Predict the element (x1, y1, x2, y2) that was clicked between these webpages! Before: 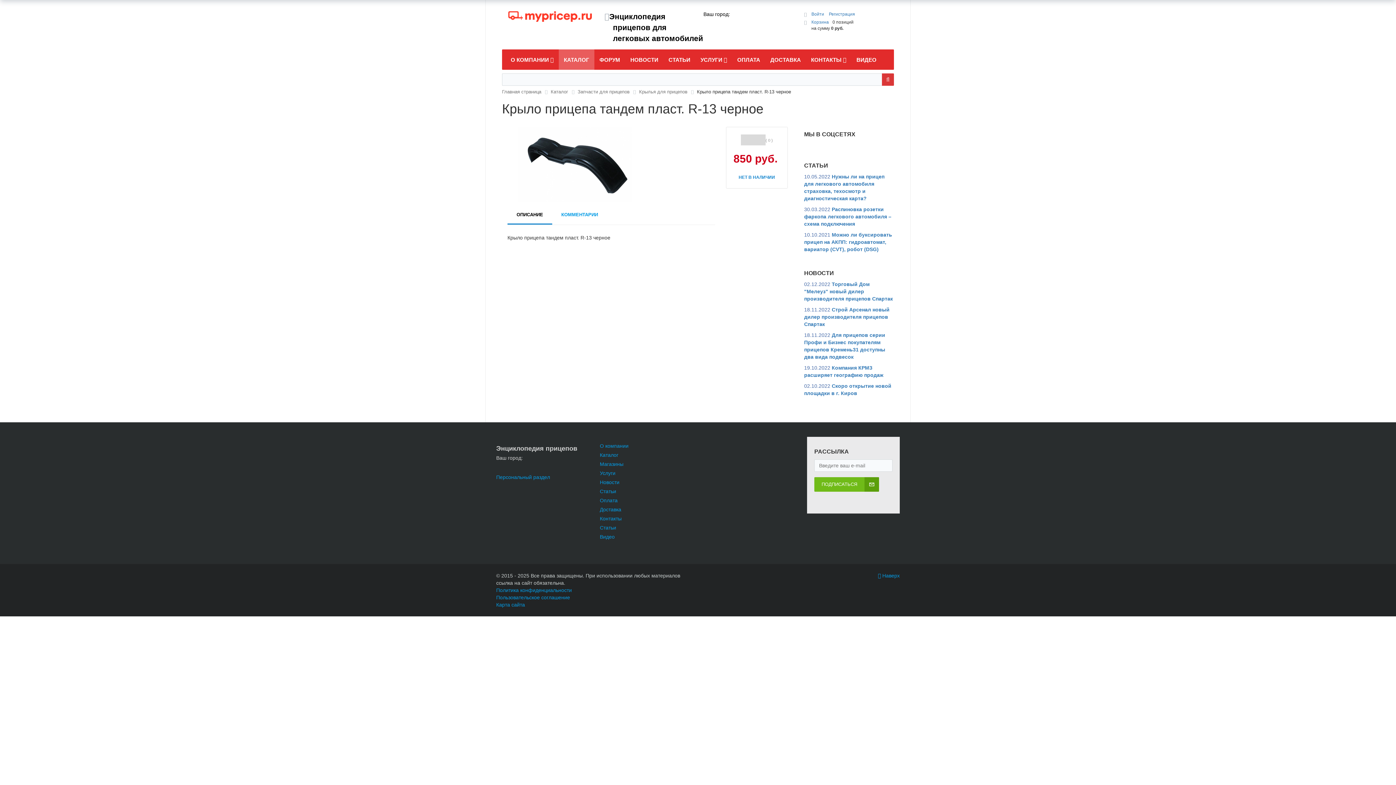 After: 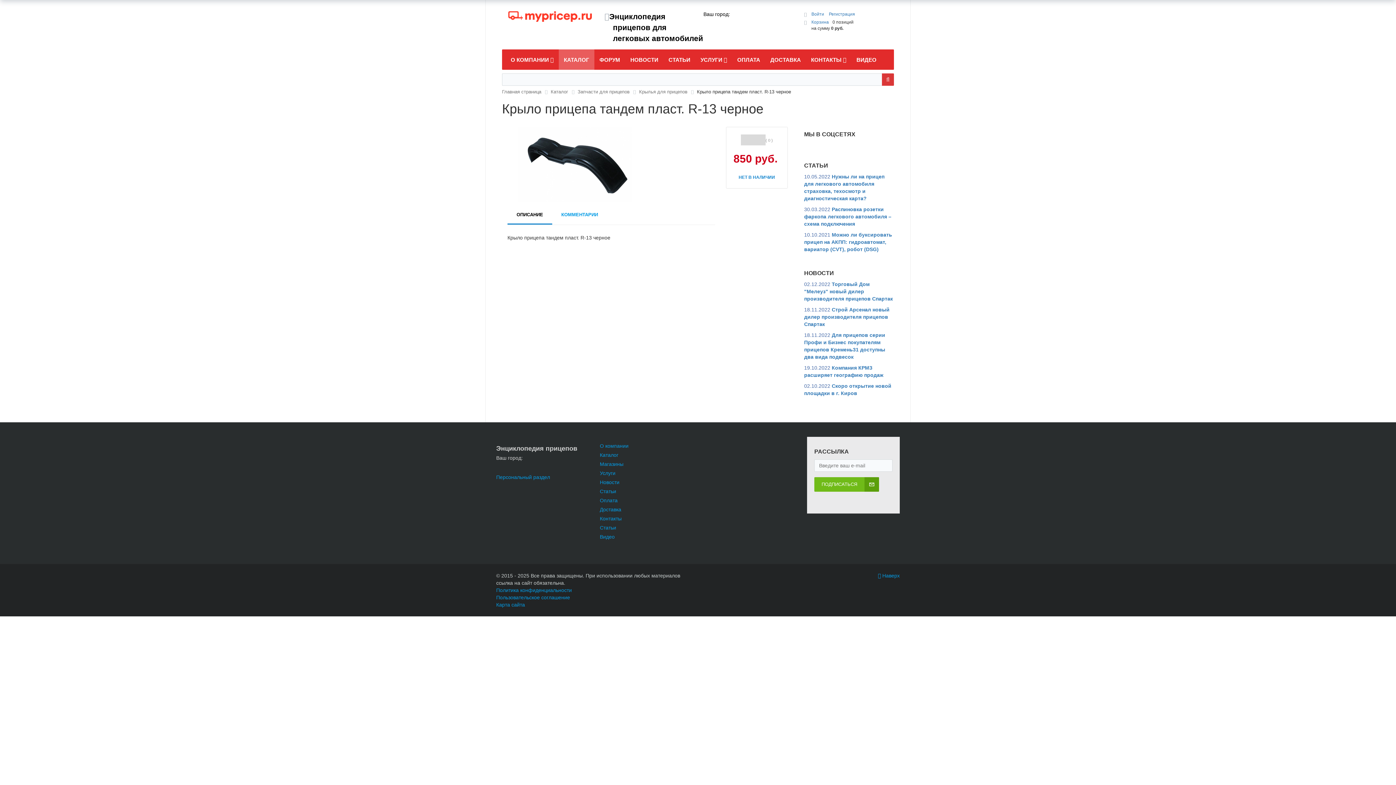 Action: bbox: (507, 202, 552, 224) label: ОПИСАНИЕ